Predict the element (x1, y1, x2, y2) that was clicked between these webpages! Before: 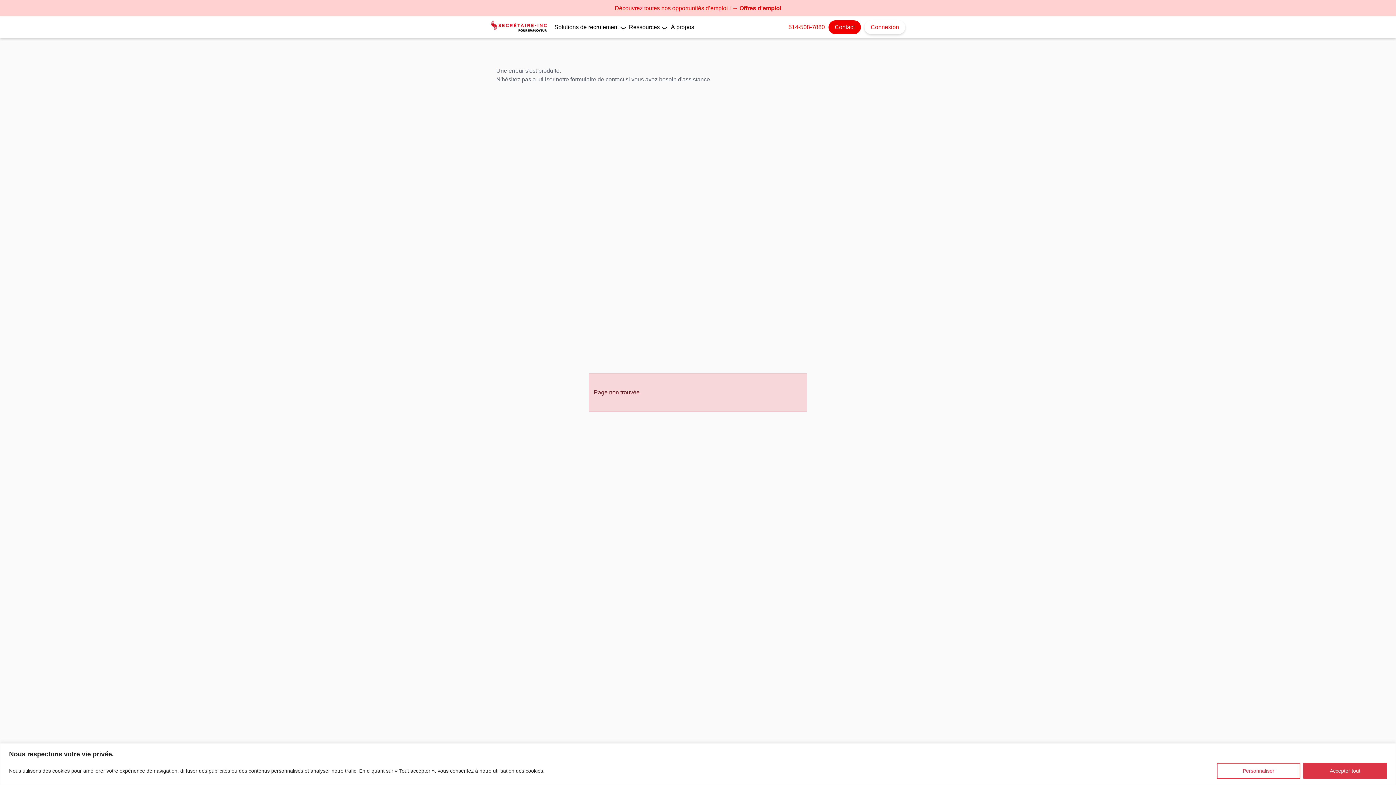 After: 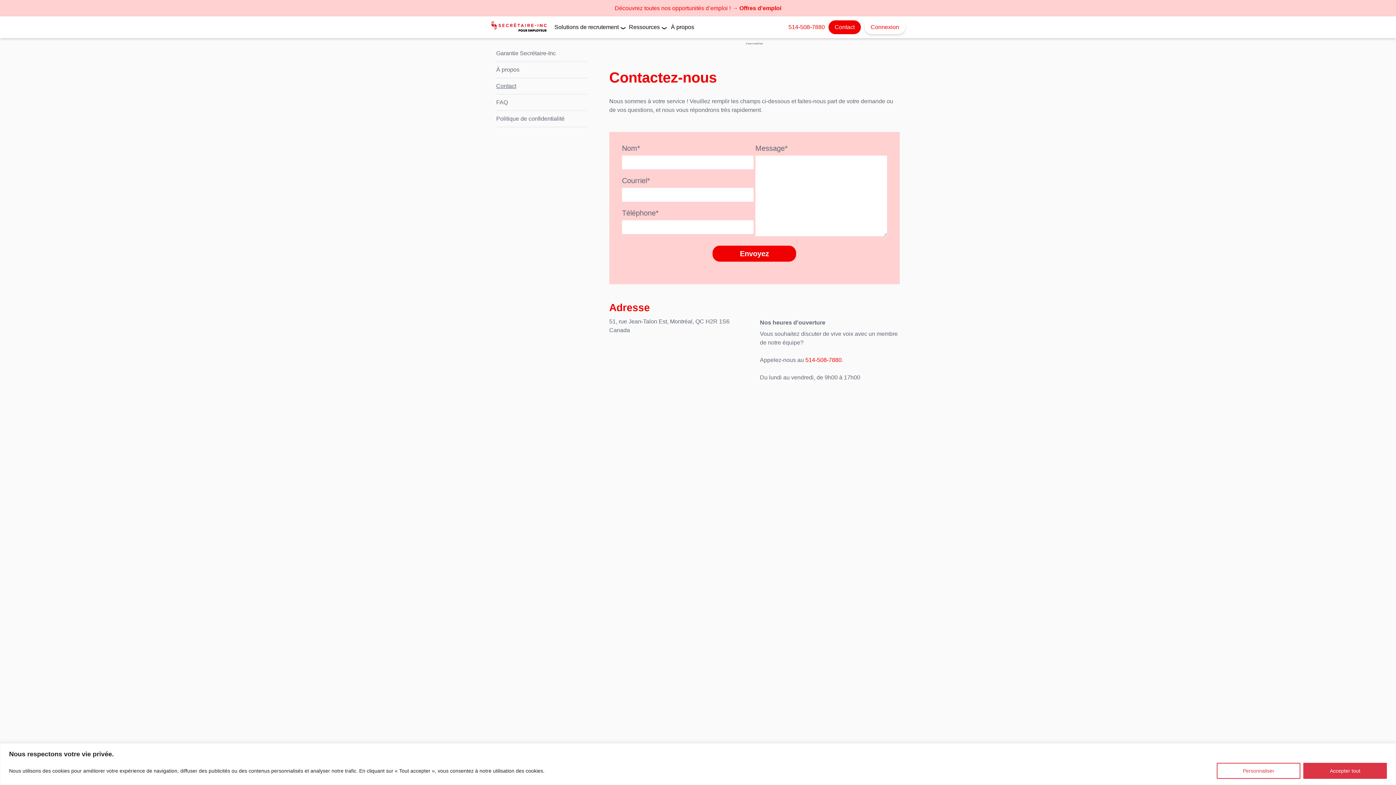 Action: label: Contact bbox: (828, 20, 861, 34)